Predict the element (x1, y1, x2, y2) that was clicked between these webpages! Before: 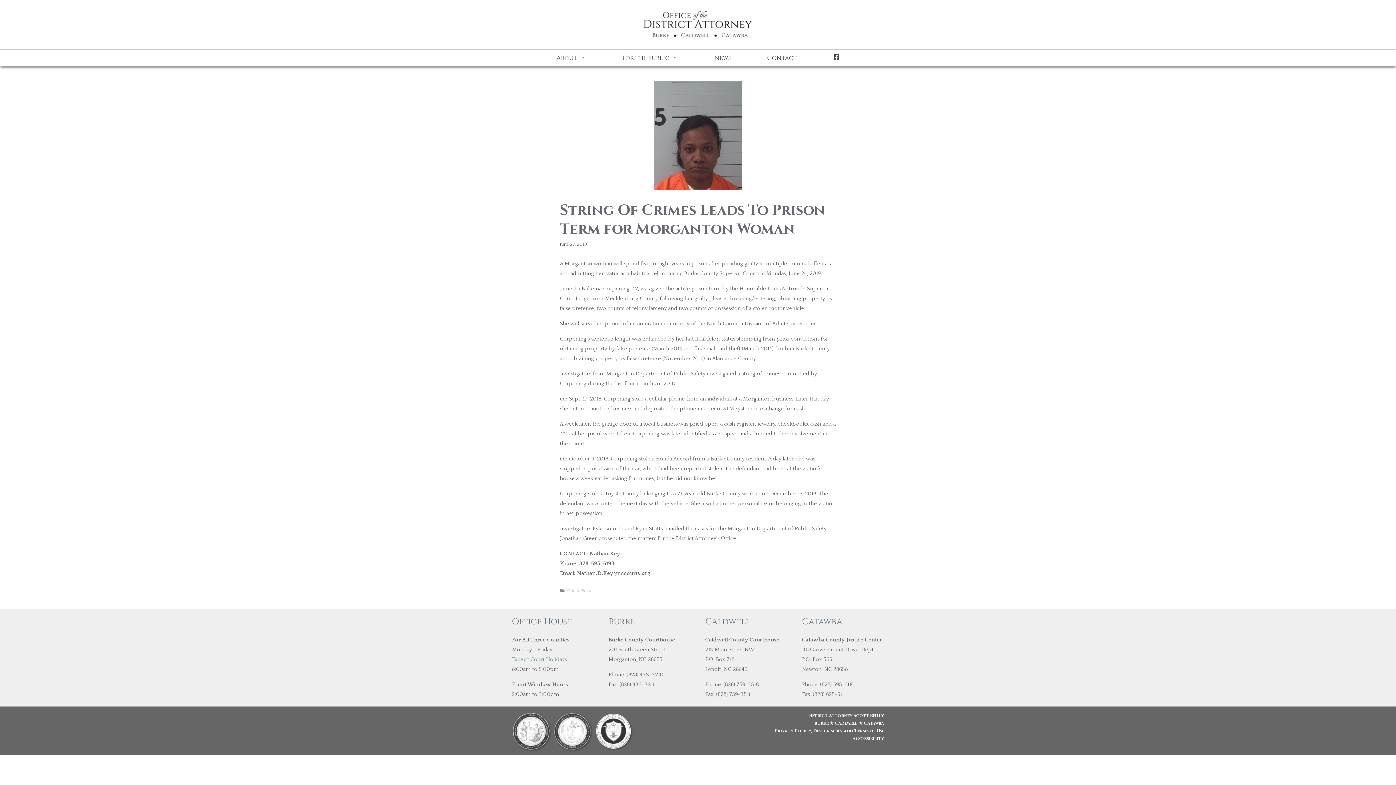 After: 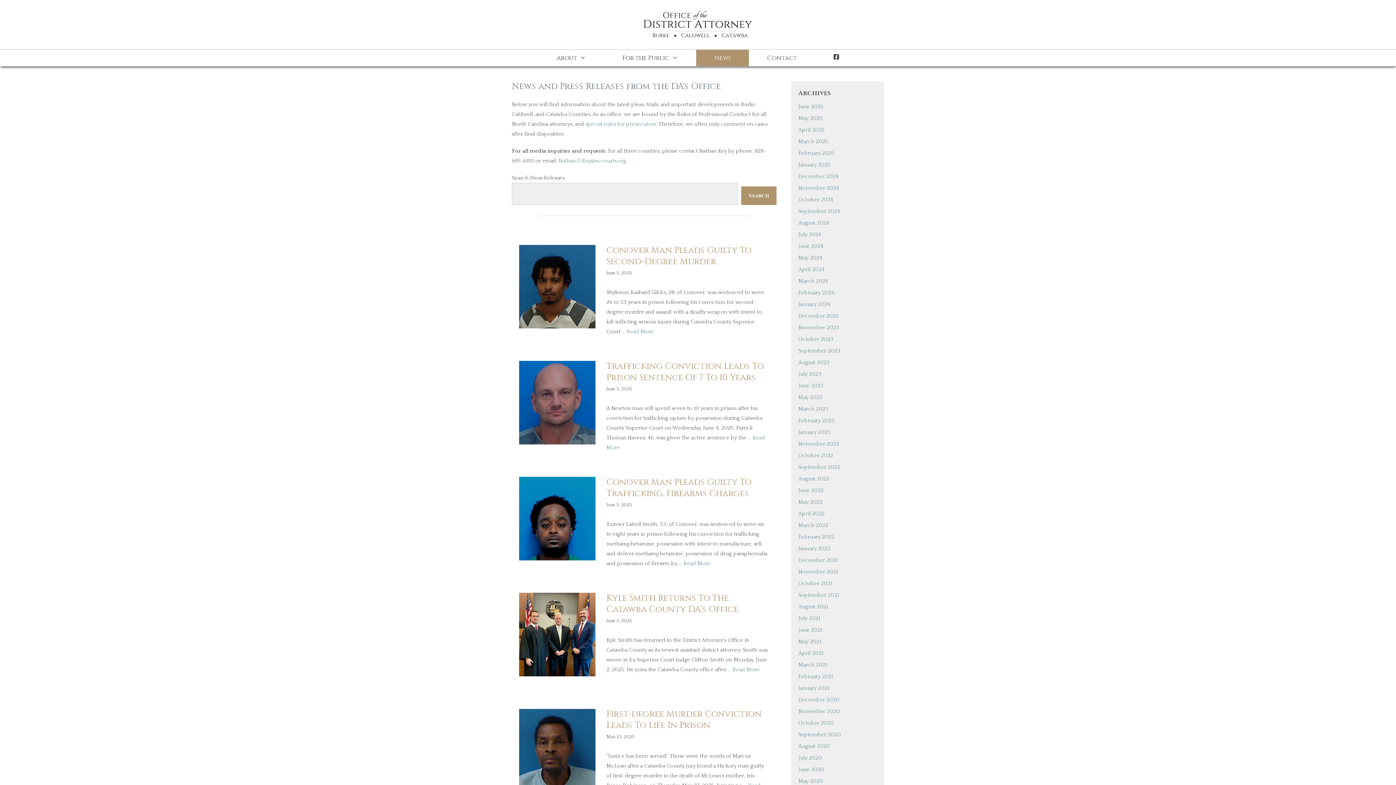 Action: label: News bbox: (696, 49, 749, 66)